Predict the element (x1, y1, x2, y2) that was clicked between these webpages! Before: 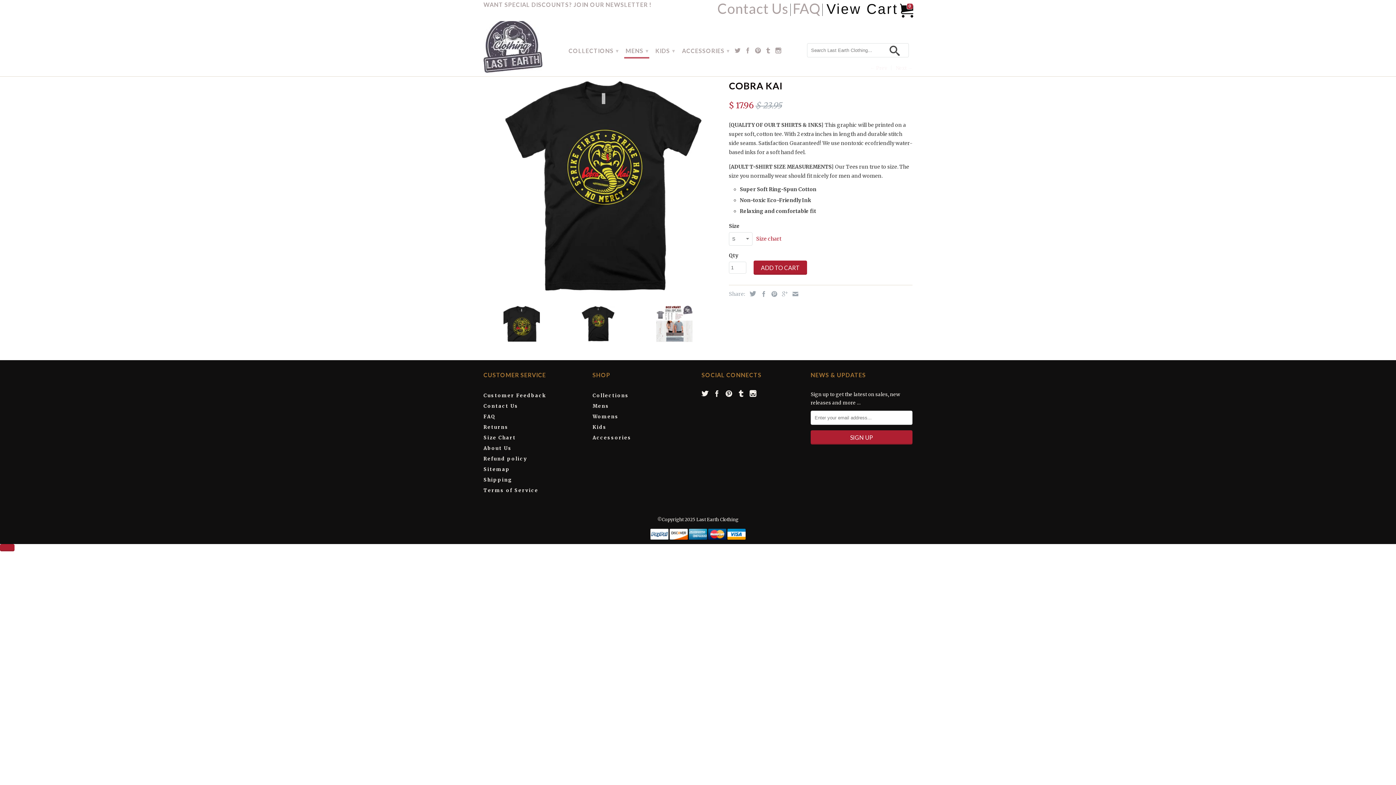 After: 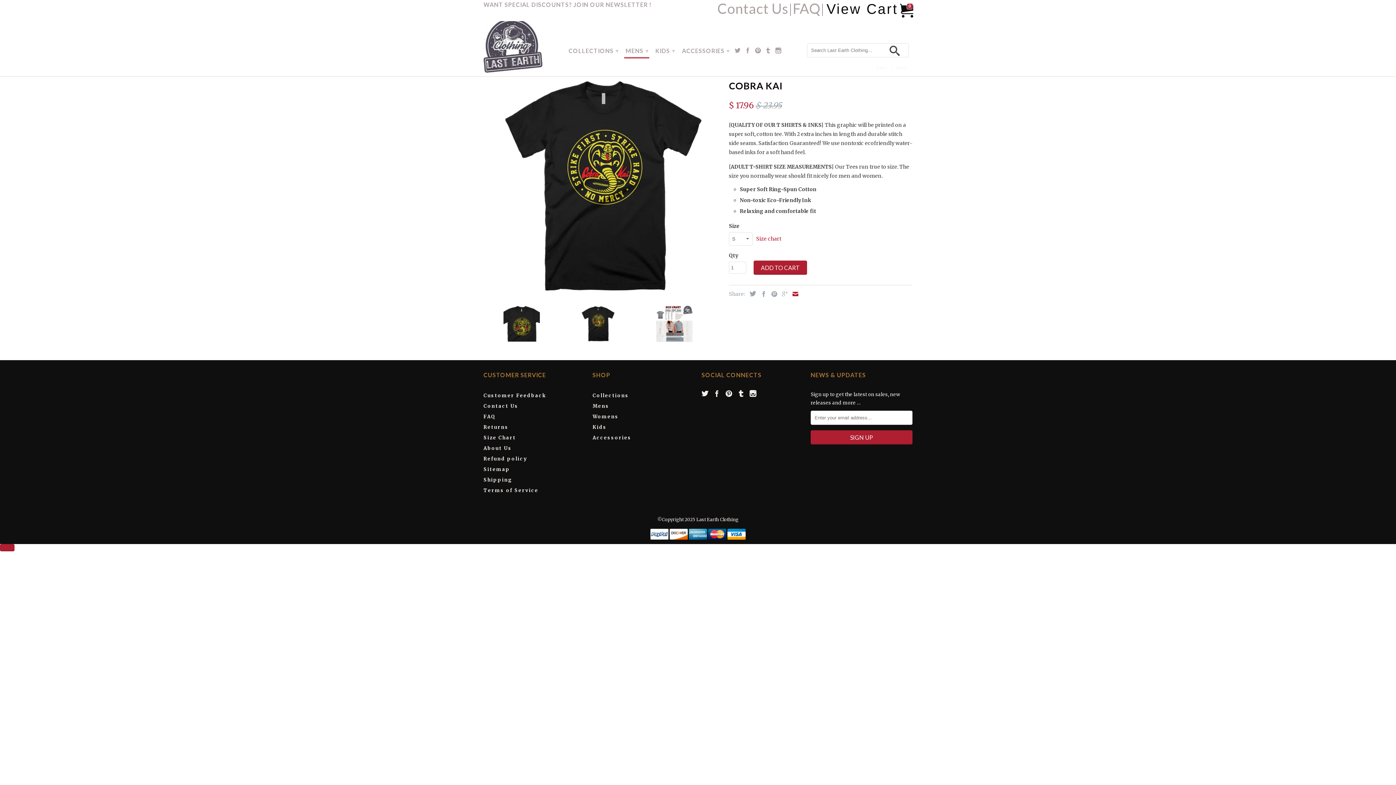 Action: bbox: (789, 291, 798, 297)